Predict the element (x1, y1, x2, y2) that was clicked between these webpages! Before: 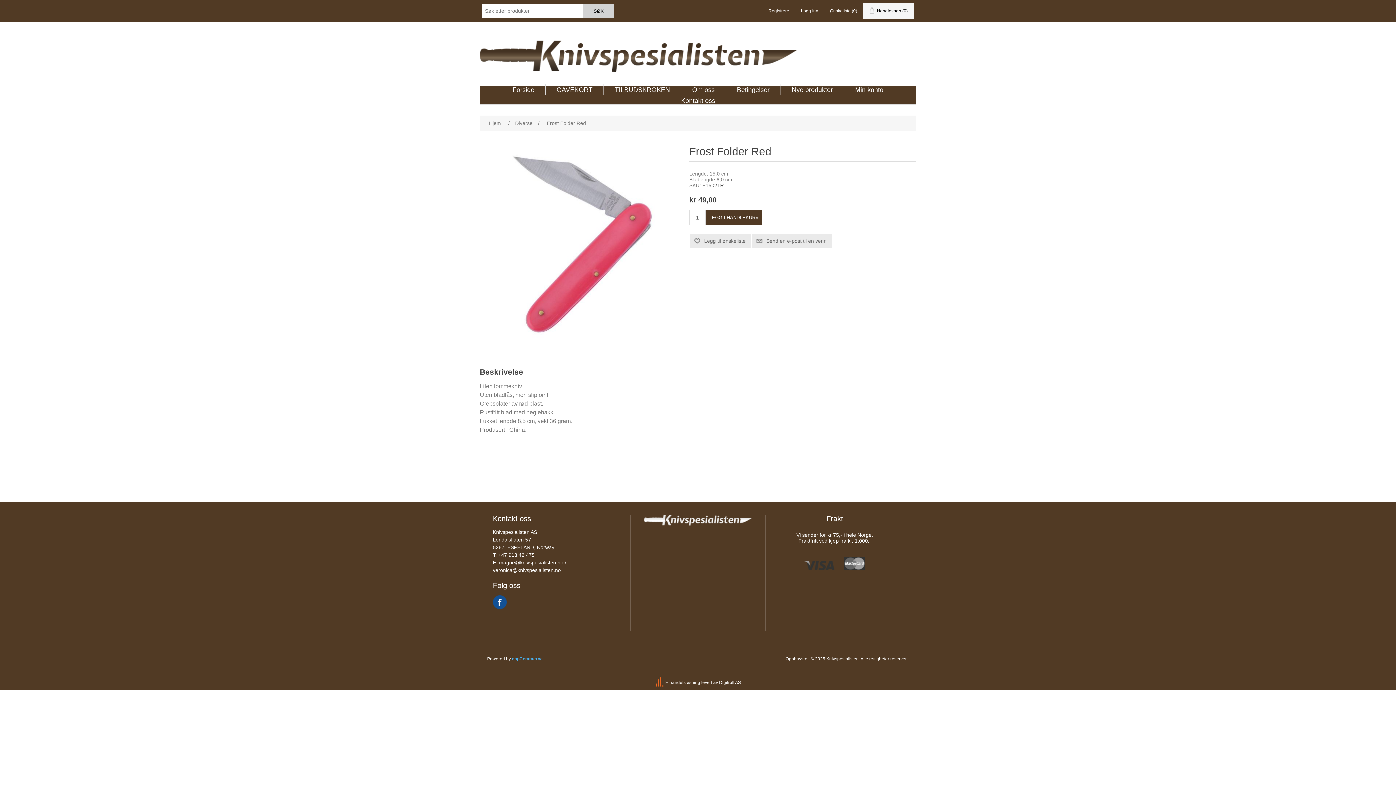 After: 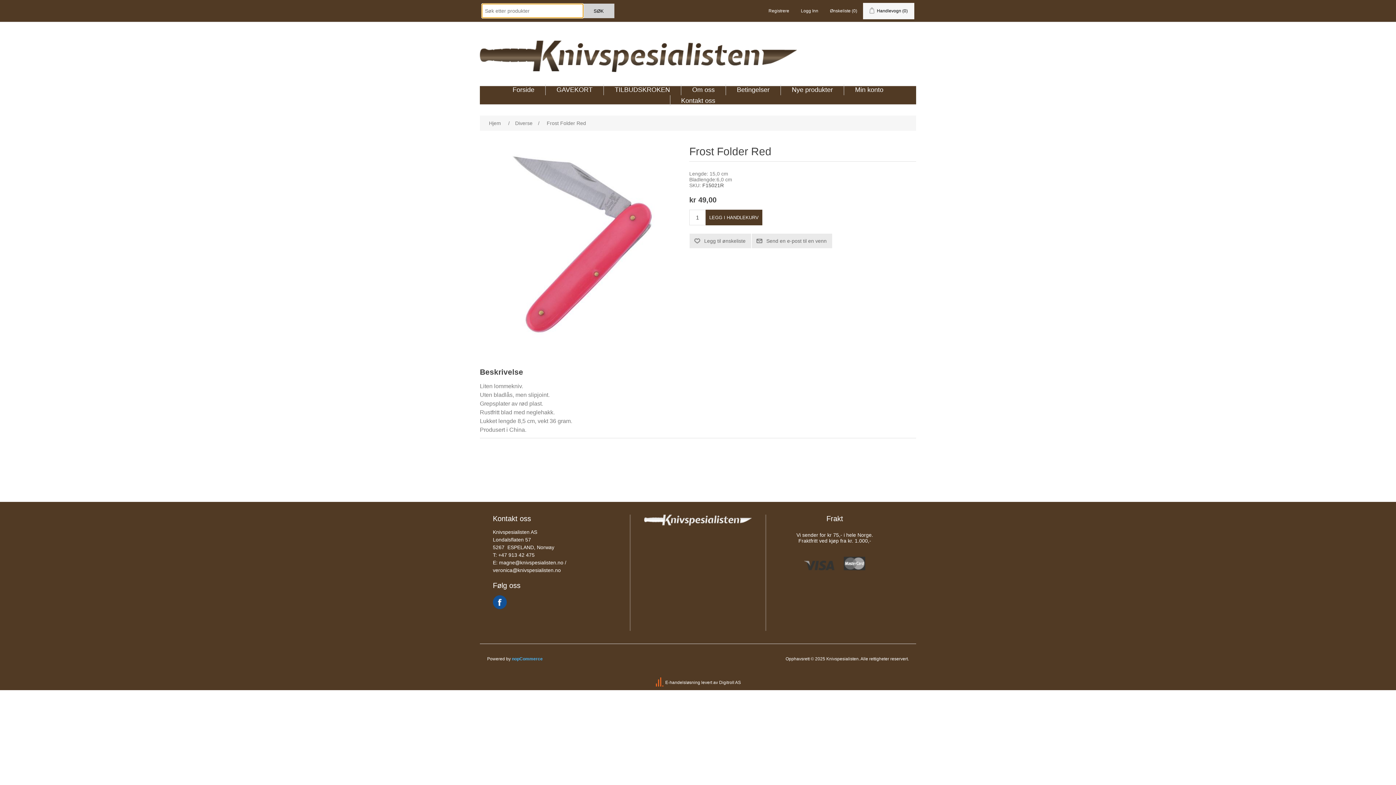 Action: bbox: (583, 3, 614, 18) label: SØK